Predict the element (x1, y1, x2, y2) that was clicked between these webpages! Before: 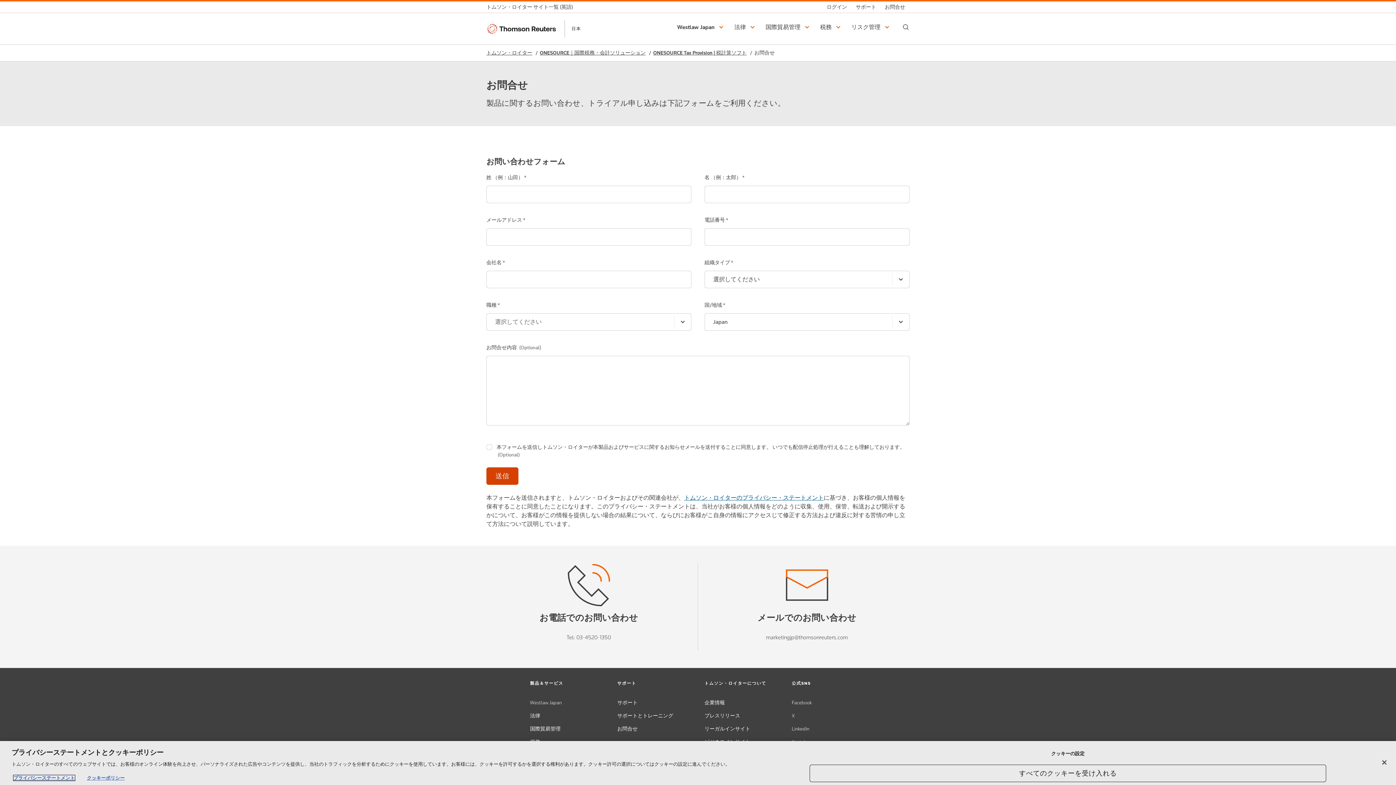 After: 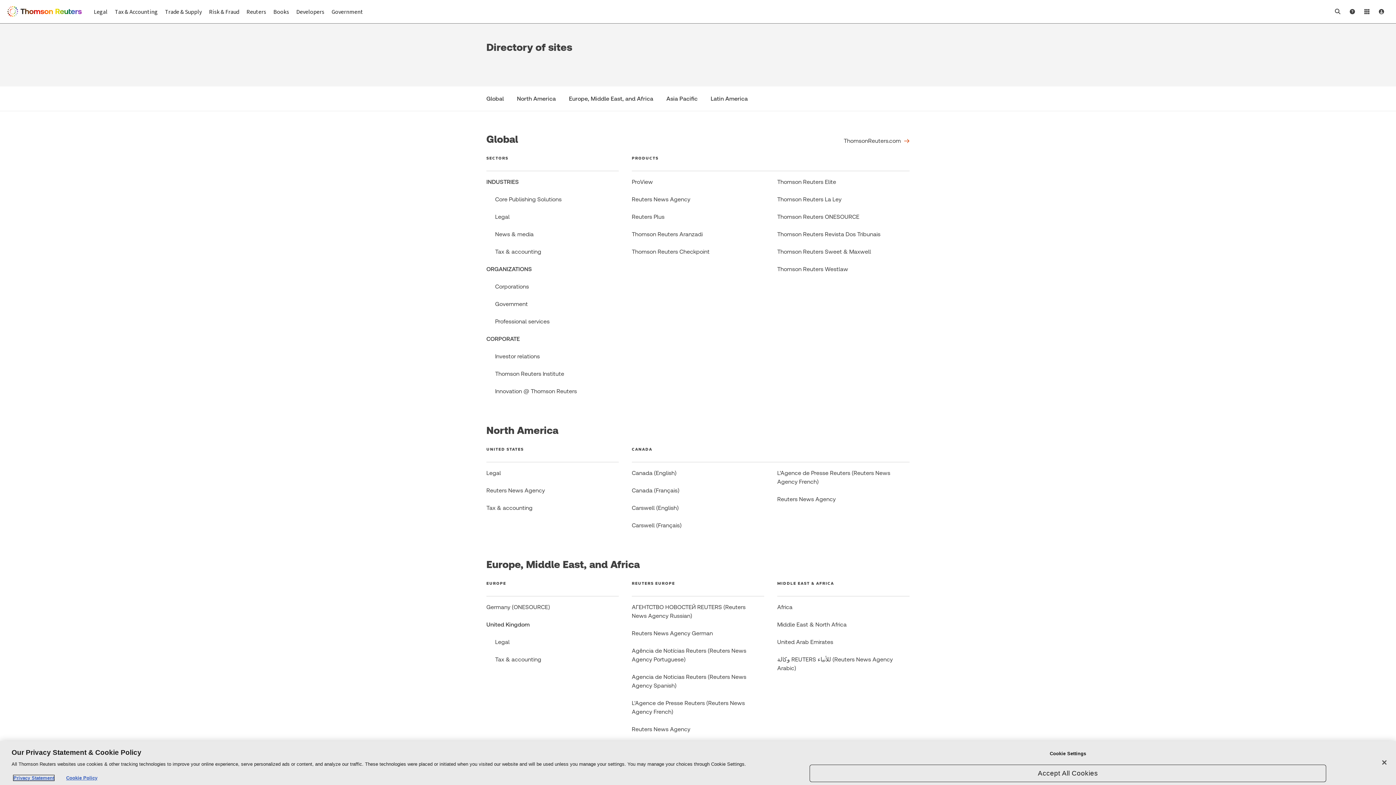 Action: label:  トムソン・ロイター サイト一覧 (英語) bbox: (486, 1, 577, 12)